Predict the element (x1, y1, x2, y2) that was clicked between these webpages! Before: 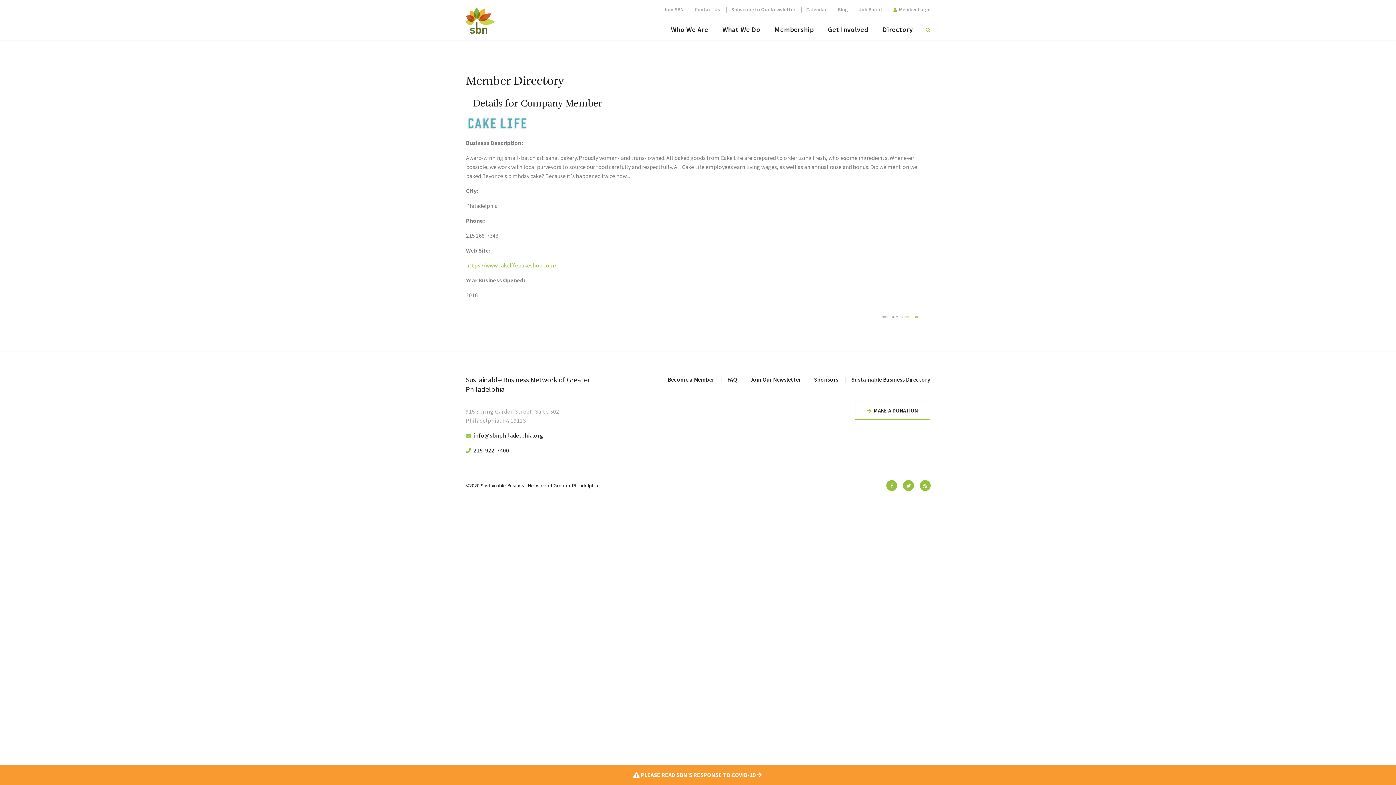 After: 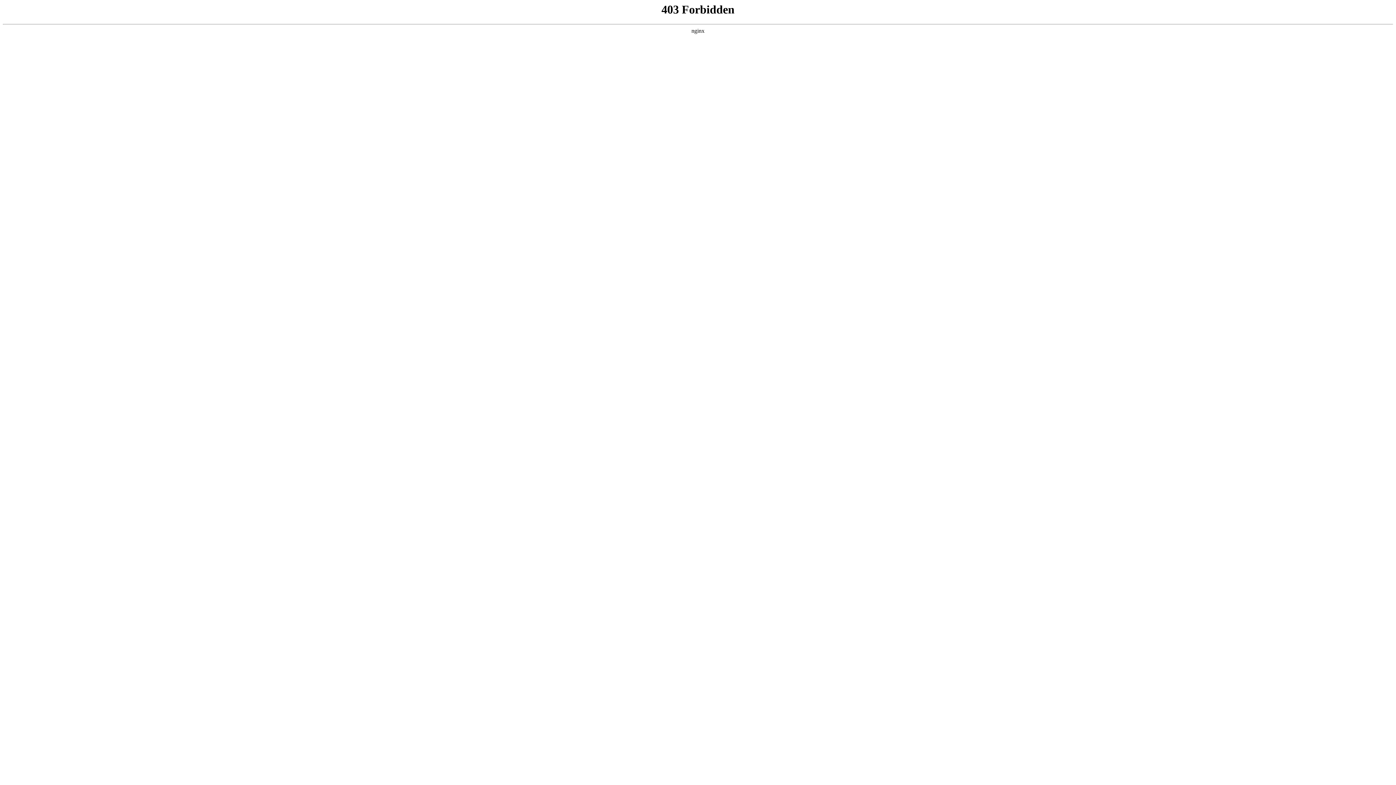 Action: label: Get Involved bbox: (828, 17, 868, 39)